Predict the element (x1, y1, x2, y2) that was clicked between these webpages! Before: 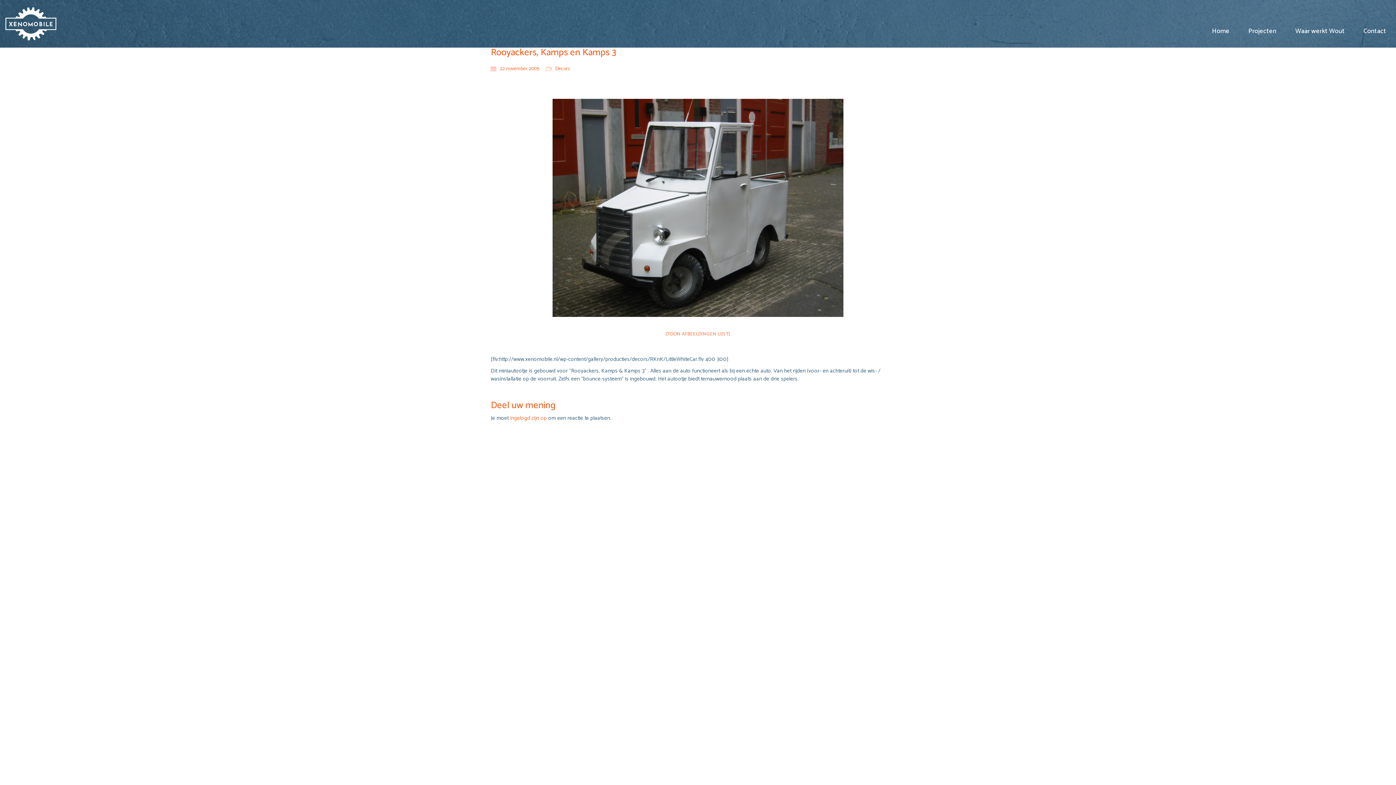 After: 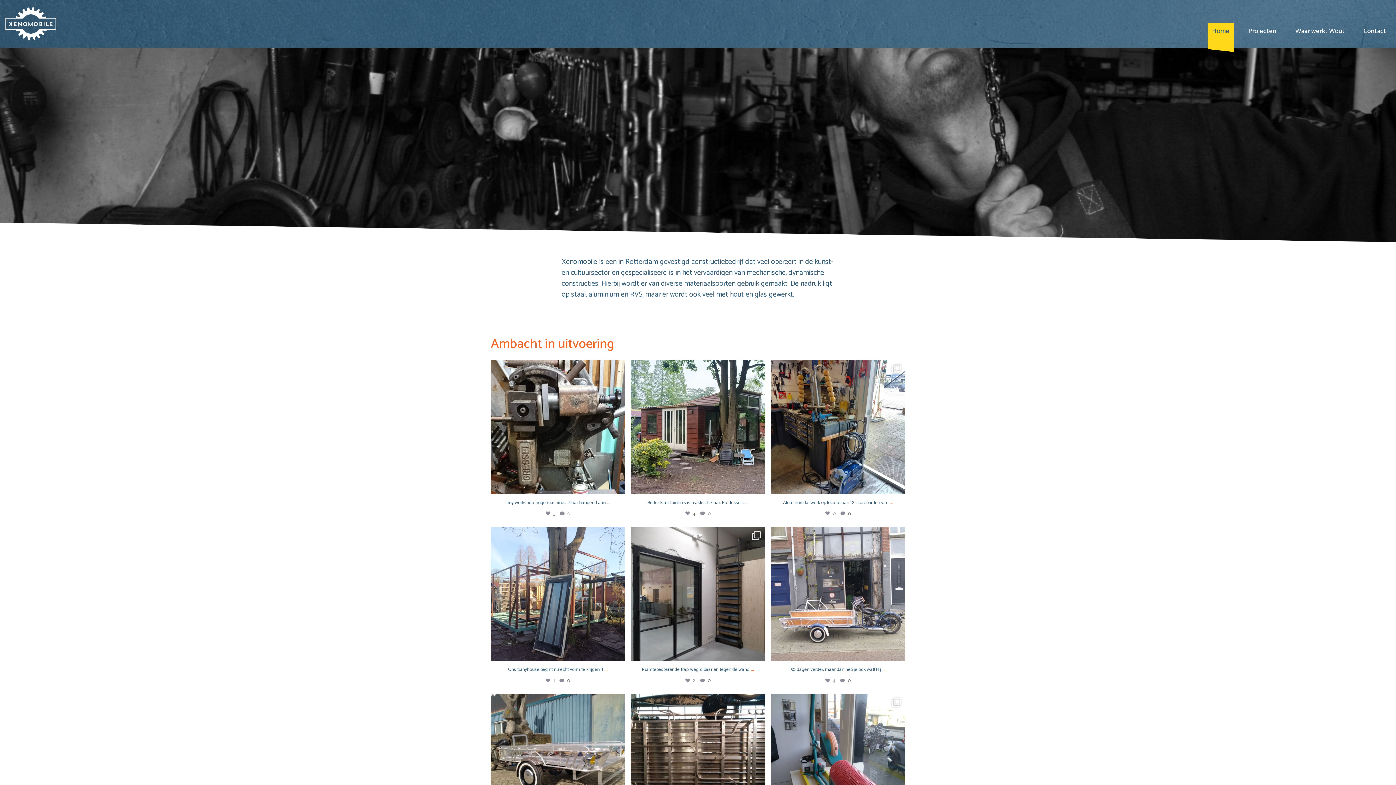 Action: label: Home bbox: (1208, 23, 1234, 52)